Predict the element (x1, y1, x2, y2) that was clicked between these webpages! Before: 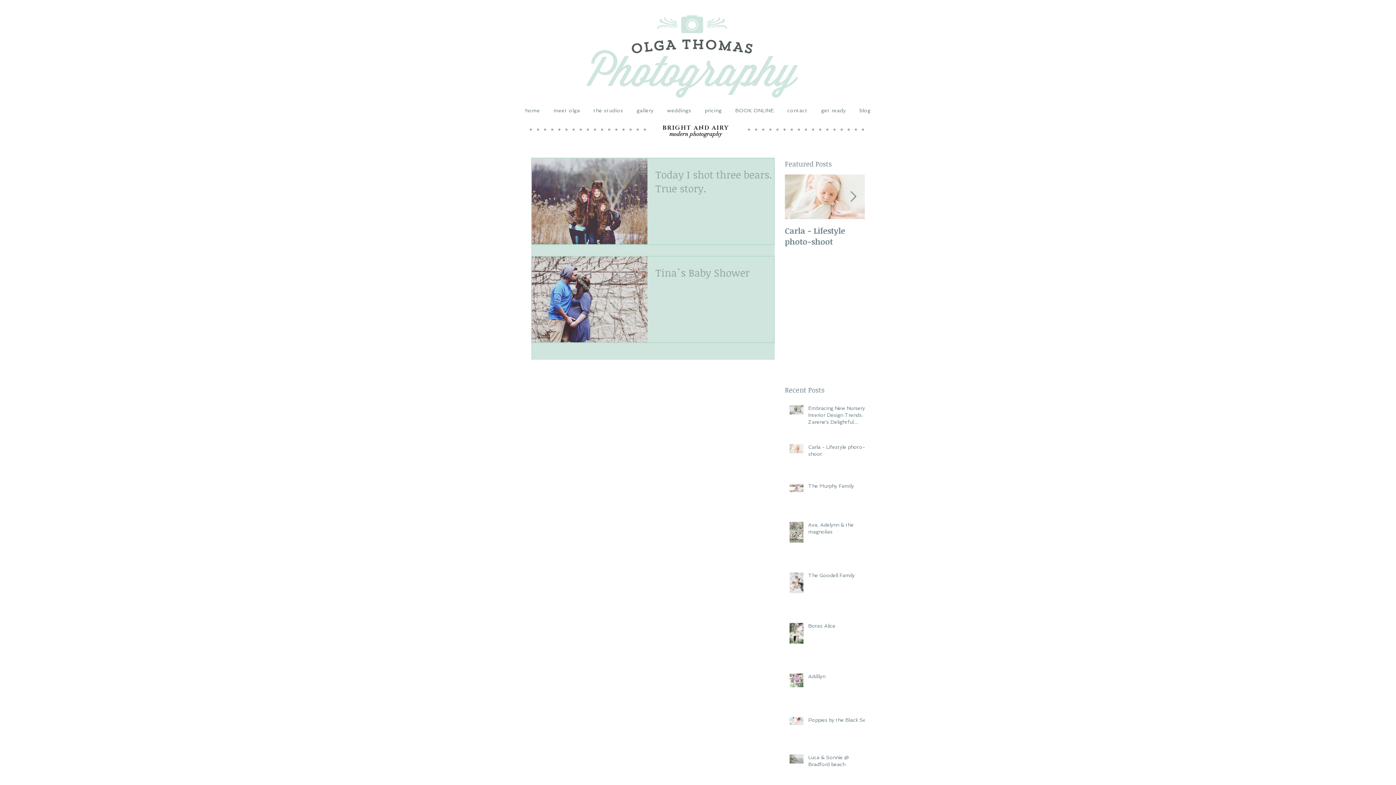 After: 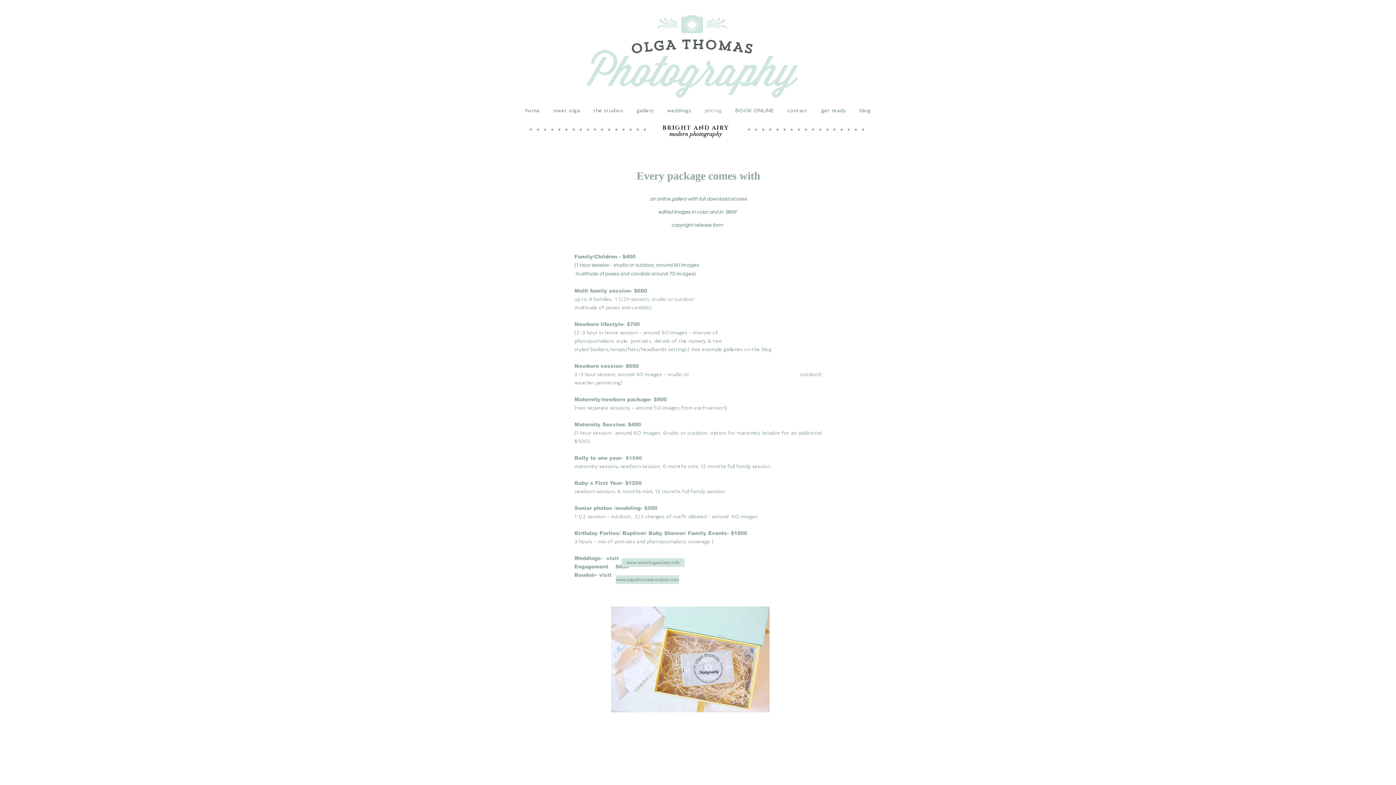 Action: bbox: (699, 104, 727, 117) label: pricing